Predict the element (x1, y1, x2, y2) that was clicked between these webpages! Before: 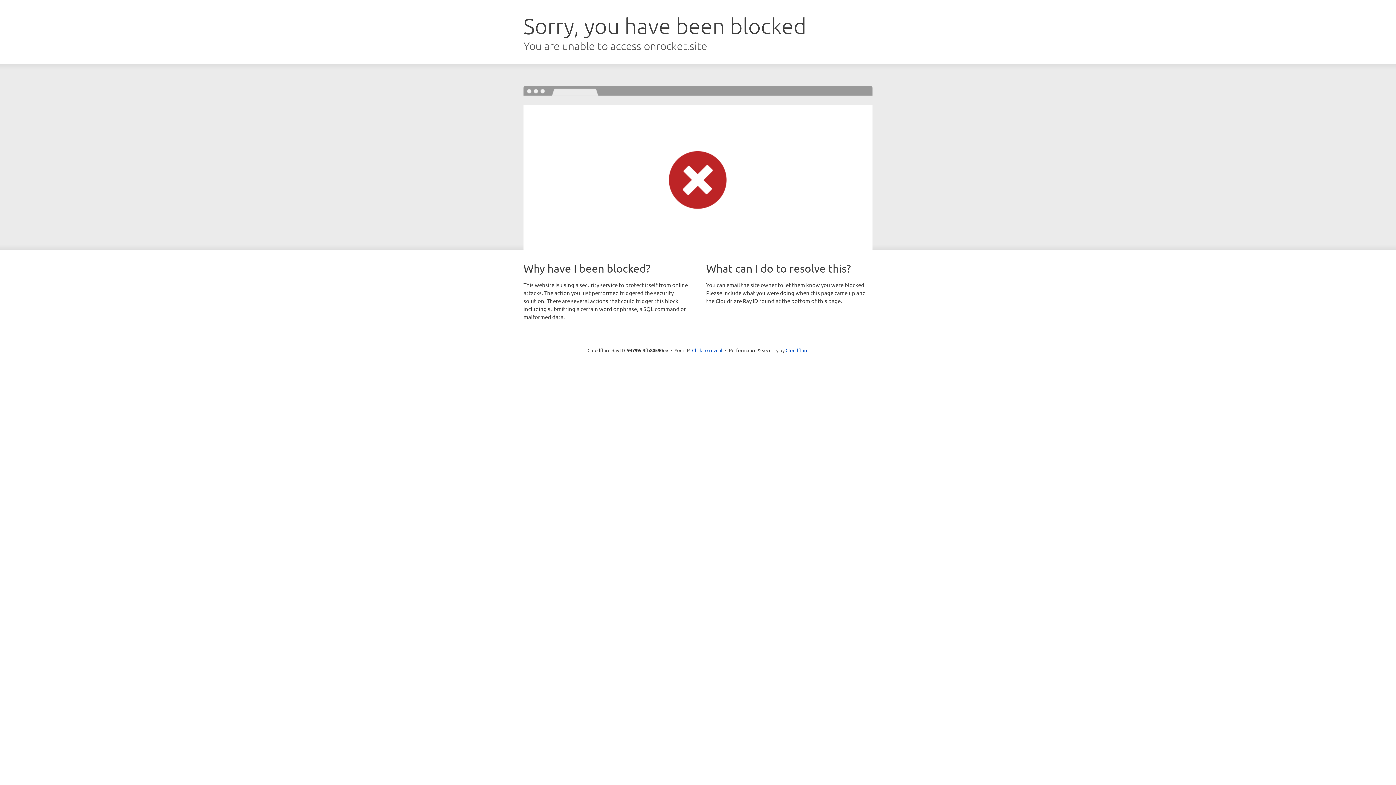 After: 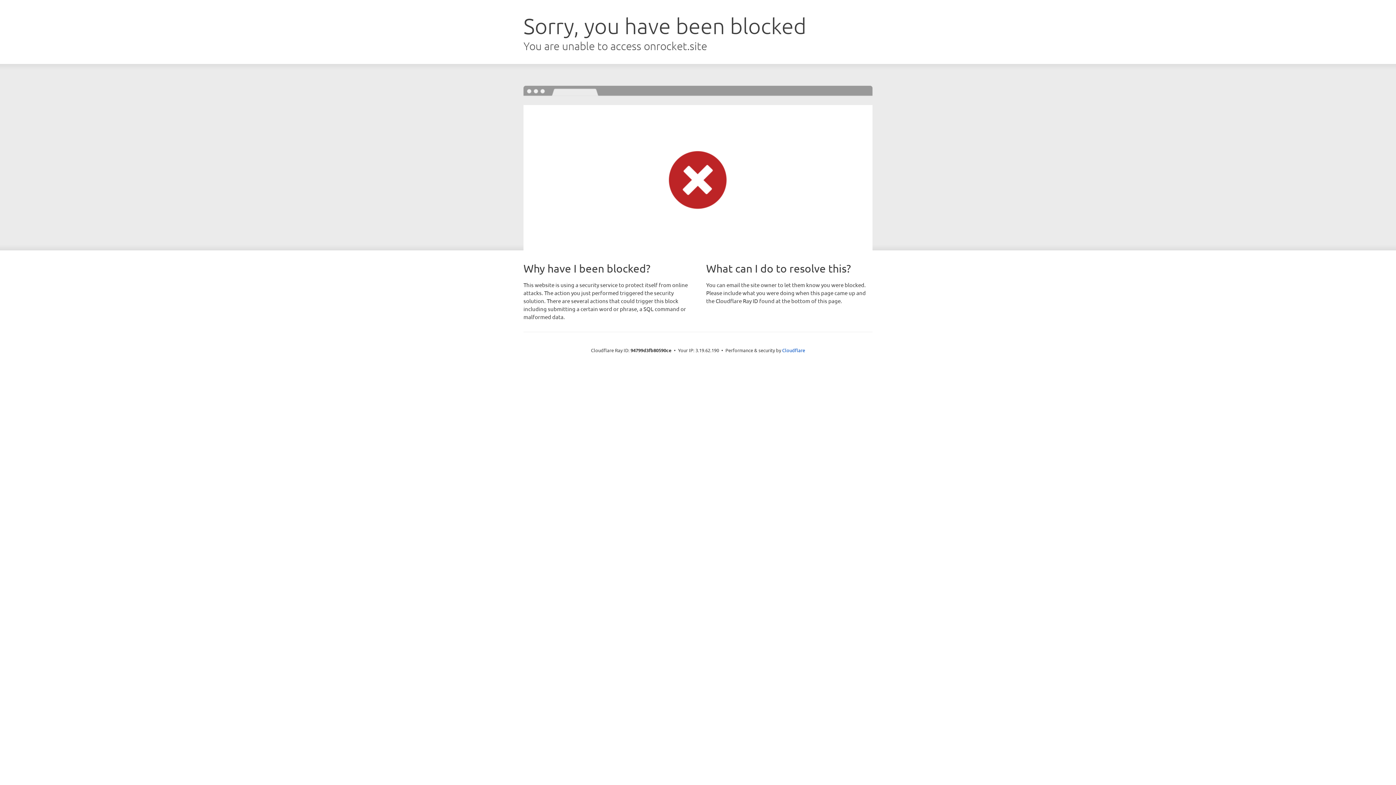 Action: bbox: (692, 346, 722, 353) label: Click to reveal